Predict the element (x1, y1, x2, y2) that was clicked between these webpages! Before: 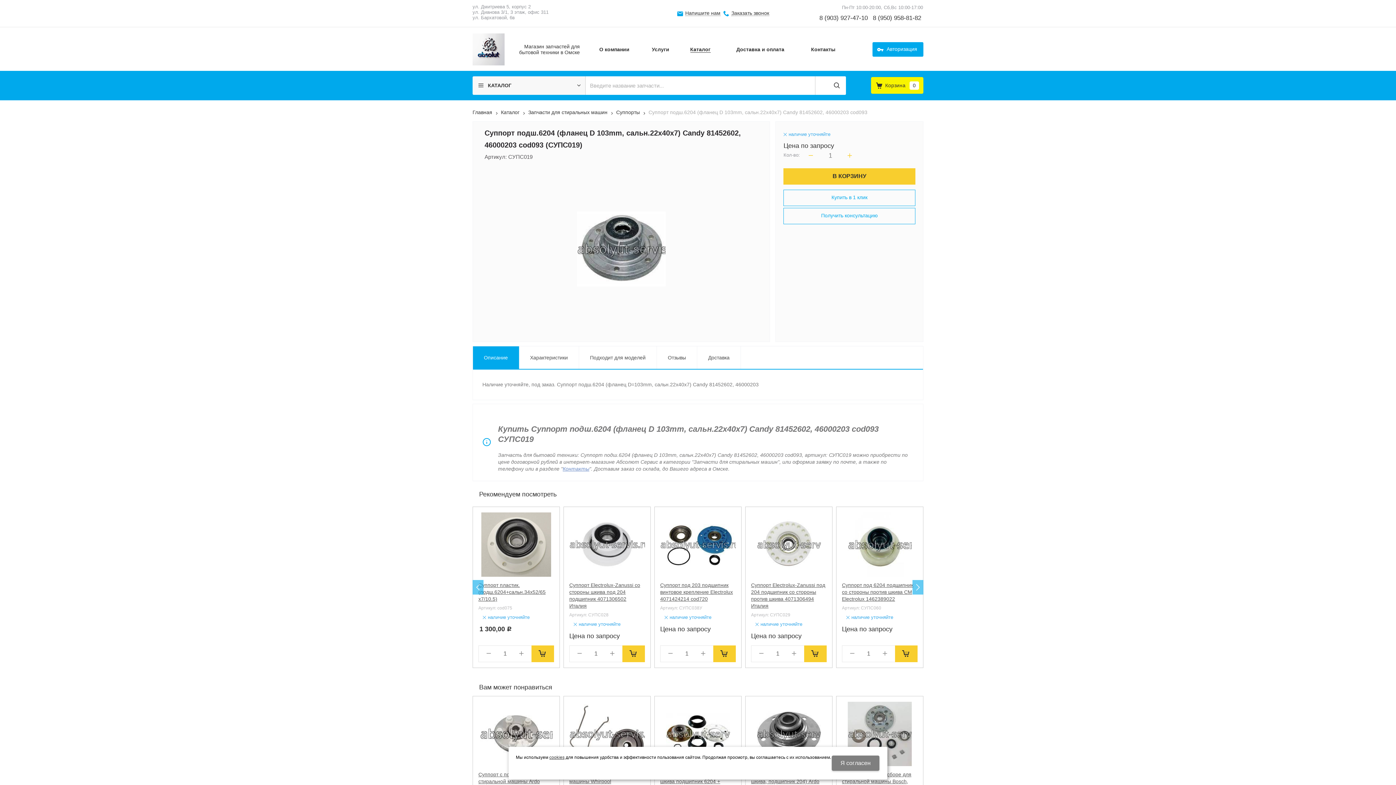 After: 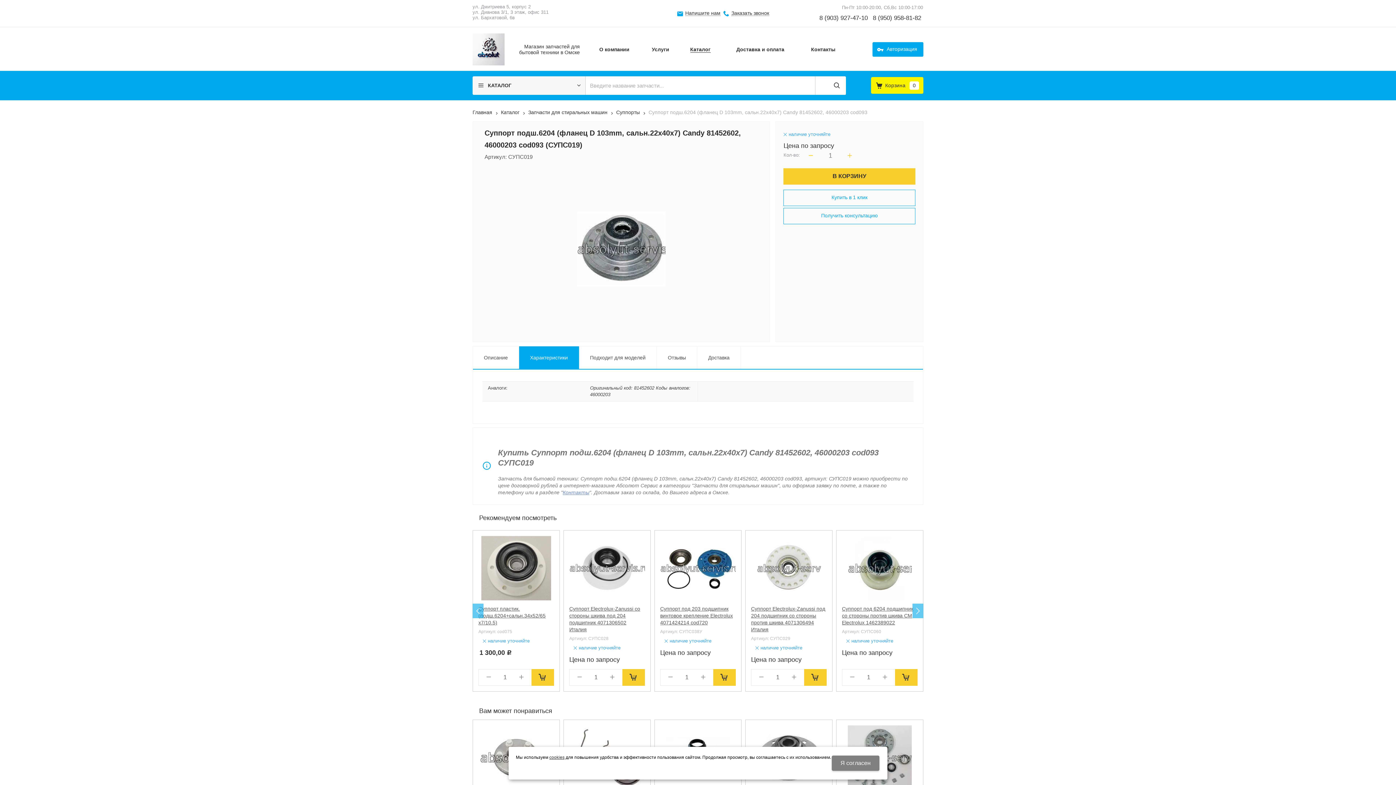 Action: label: Характеристики bbox: (519, 346, 579, 369)